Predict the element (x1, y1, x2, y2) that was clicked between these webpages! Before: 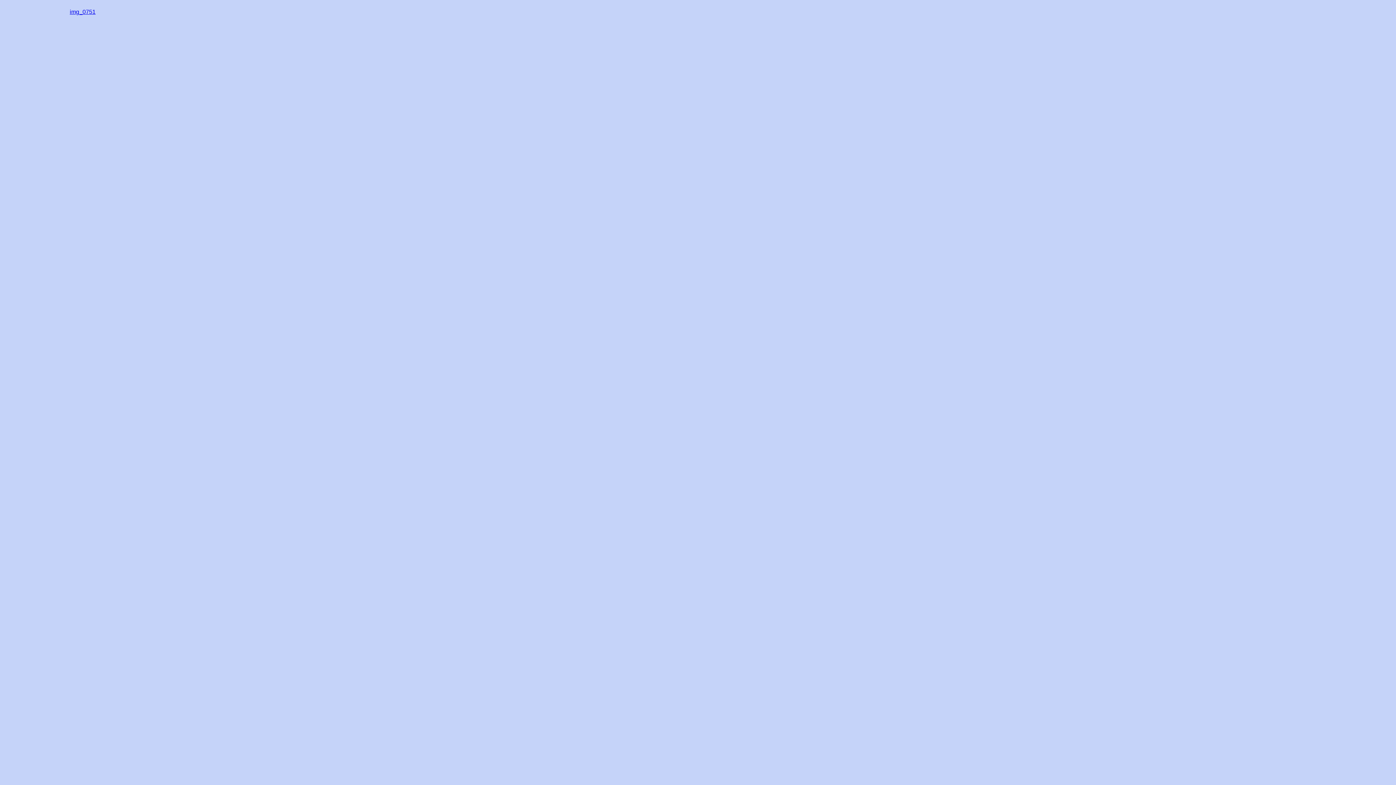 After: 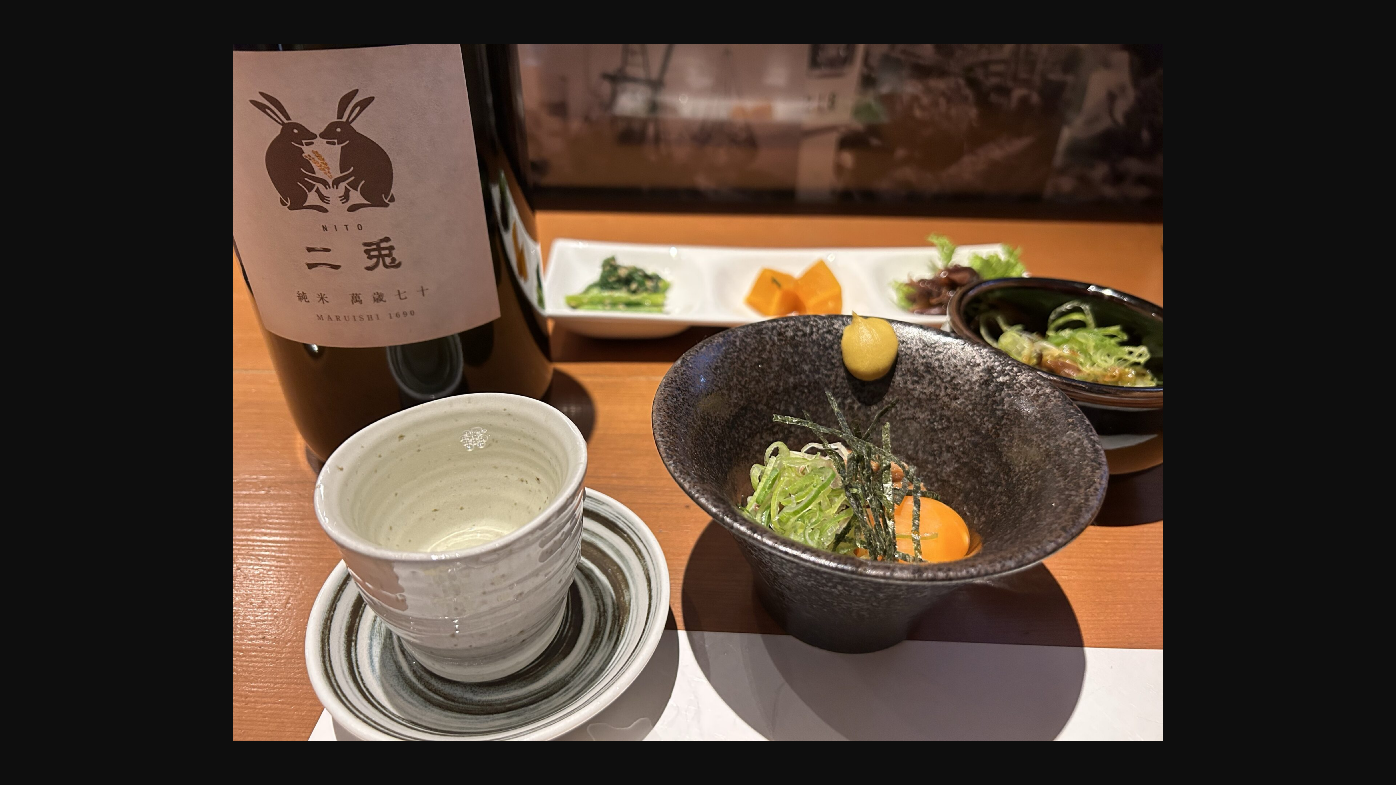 Action: label: img_0751 bbox: (69, 8, 95, 14)